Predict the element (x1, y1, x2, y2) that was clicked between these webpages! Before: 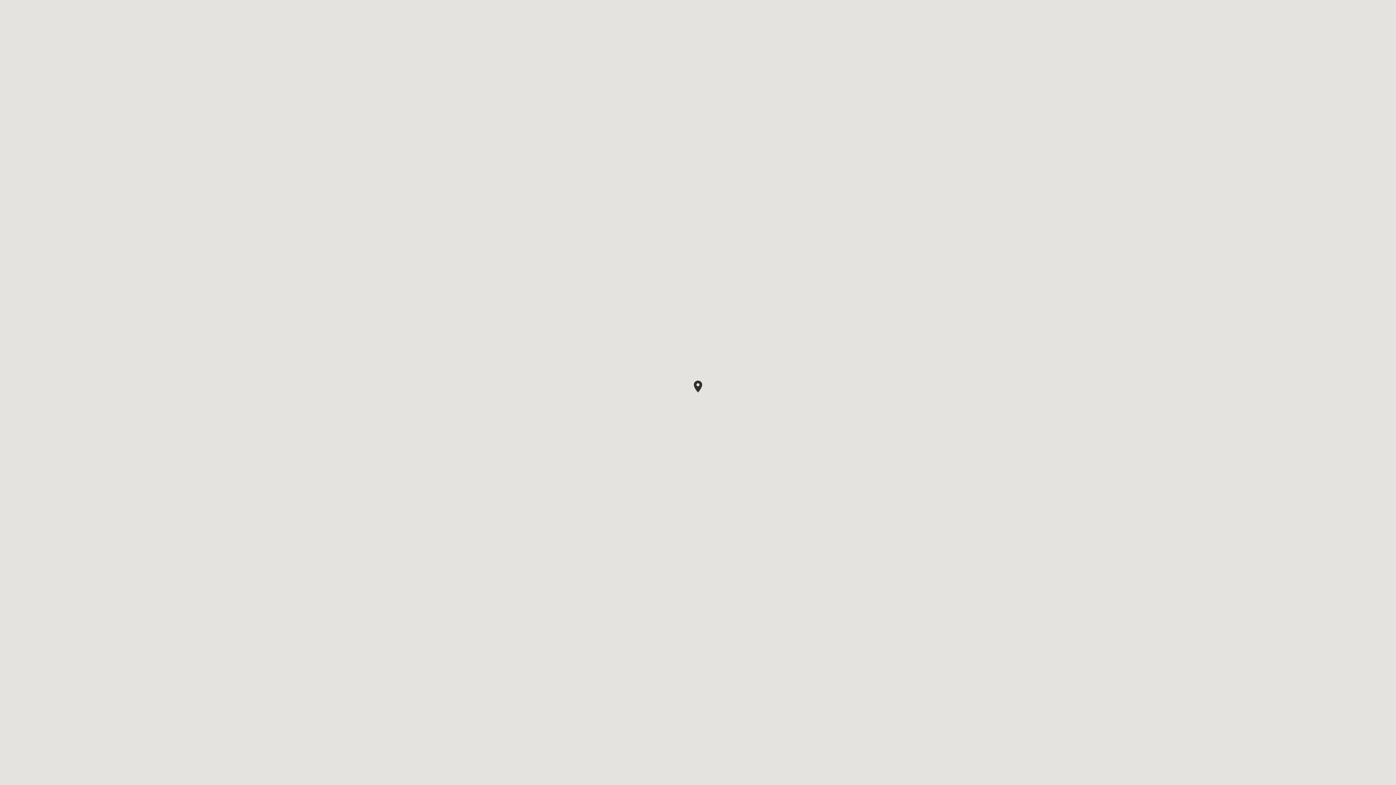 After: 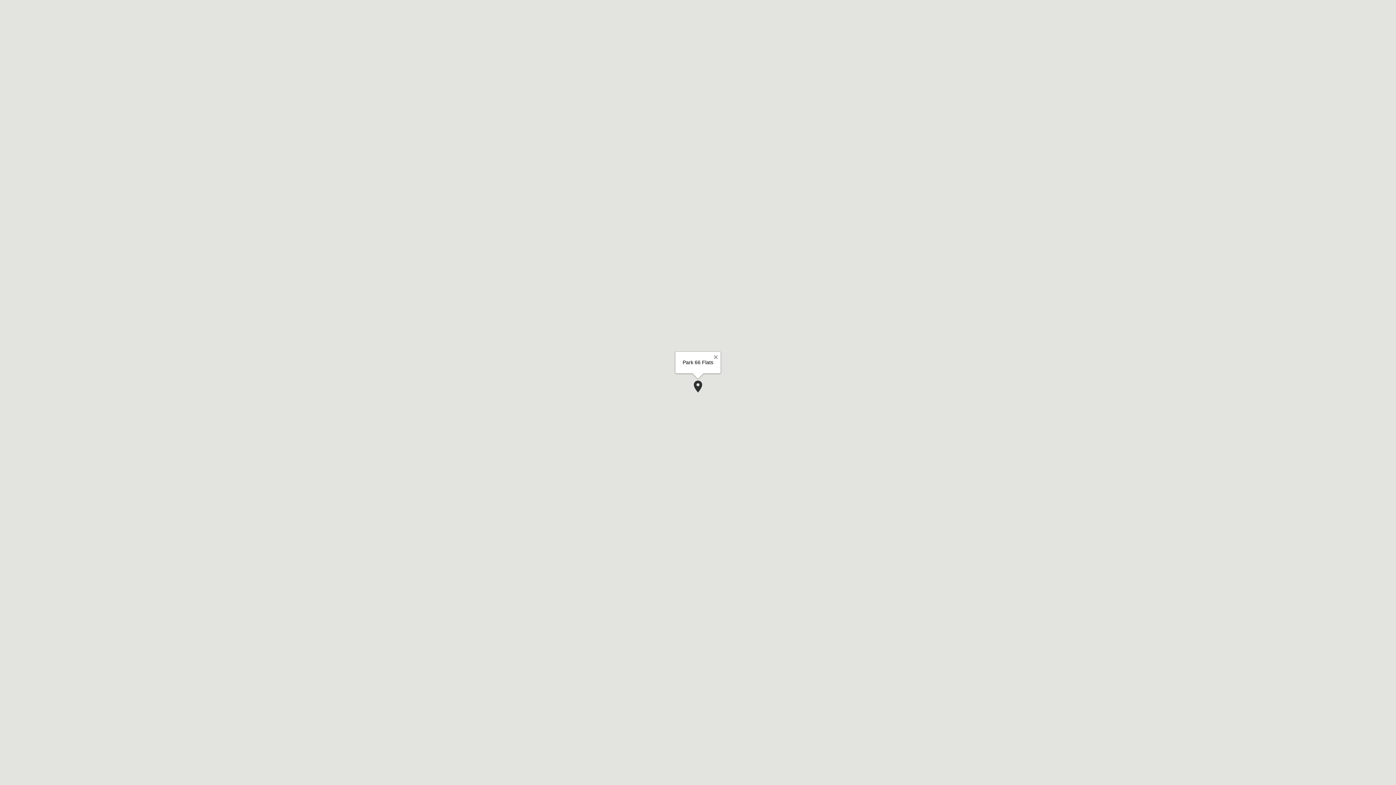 Action: bbox: (693, 380, 702, 393)